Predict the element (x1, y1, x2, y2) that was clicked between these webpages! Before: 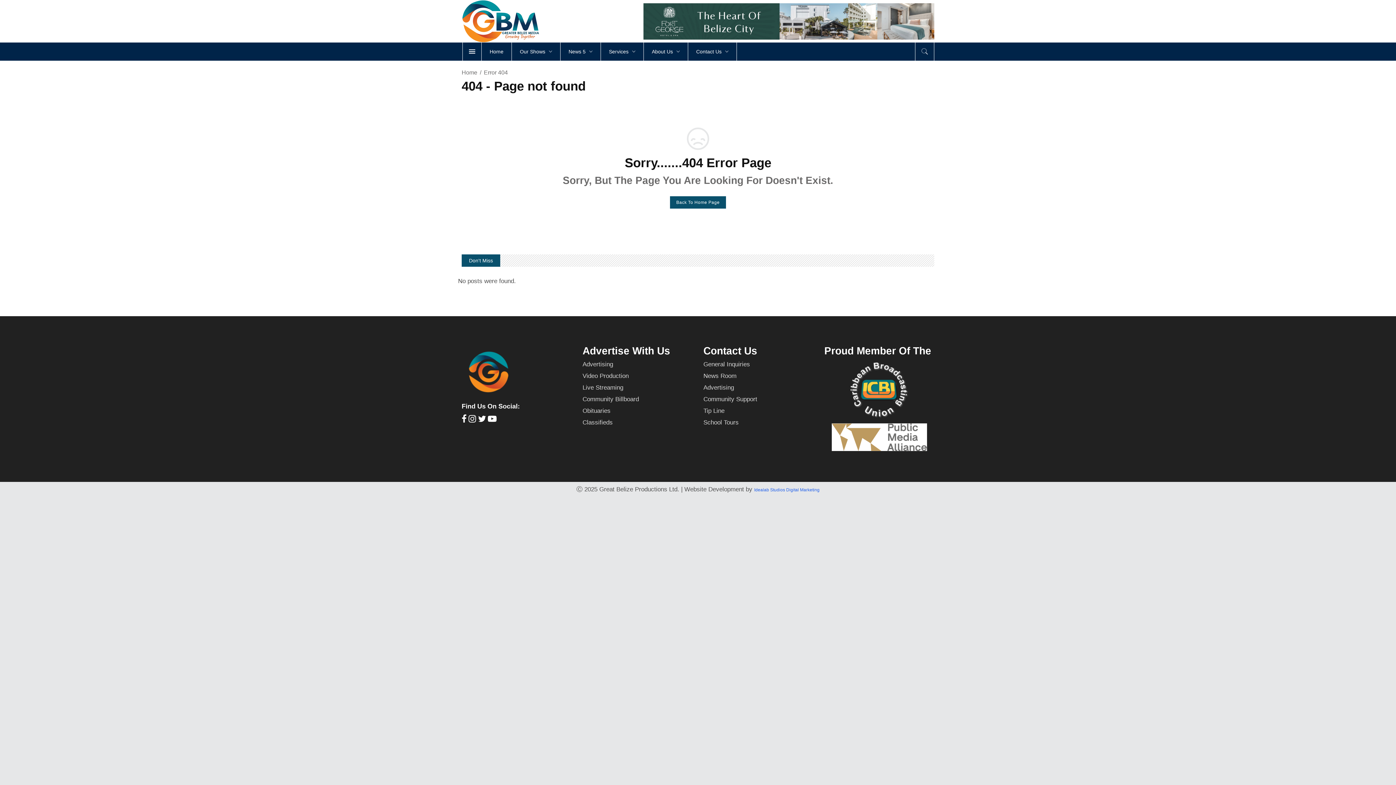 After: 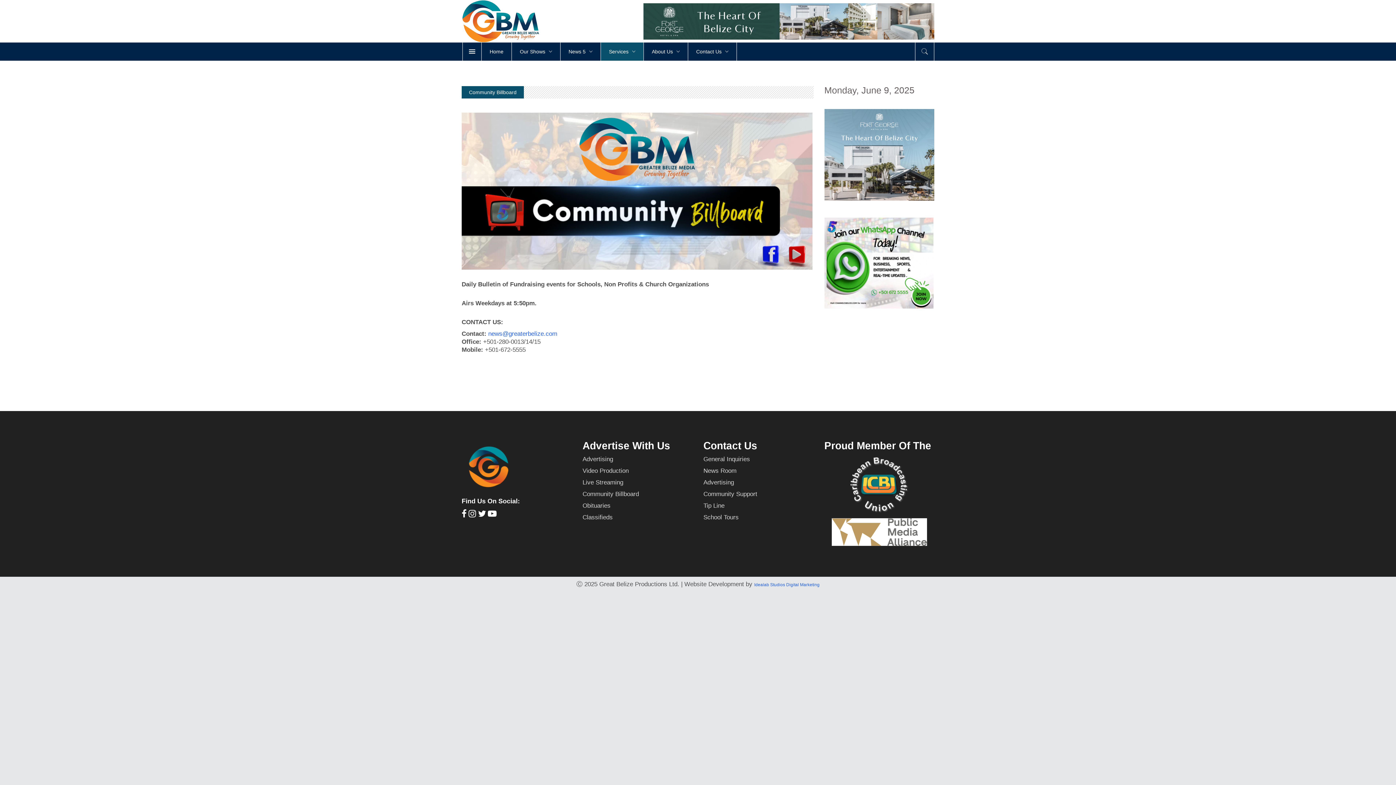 Action: bbox: (582, 396, 639, 402) label: Community Billboard